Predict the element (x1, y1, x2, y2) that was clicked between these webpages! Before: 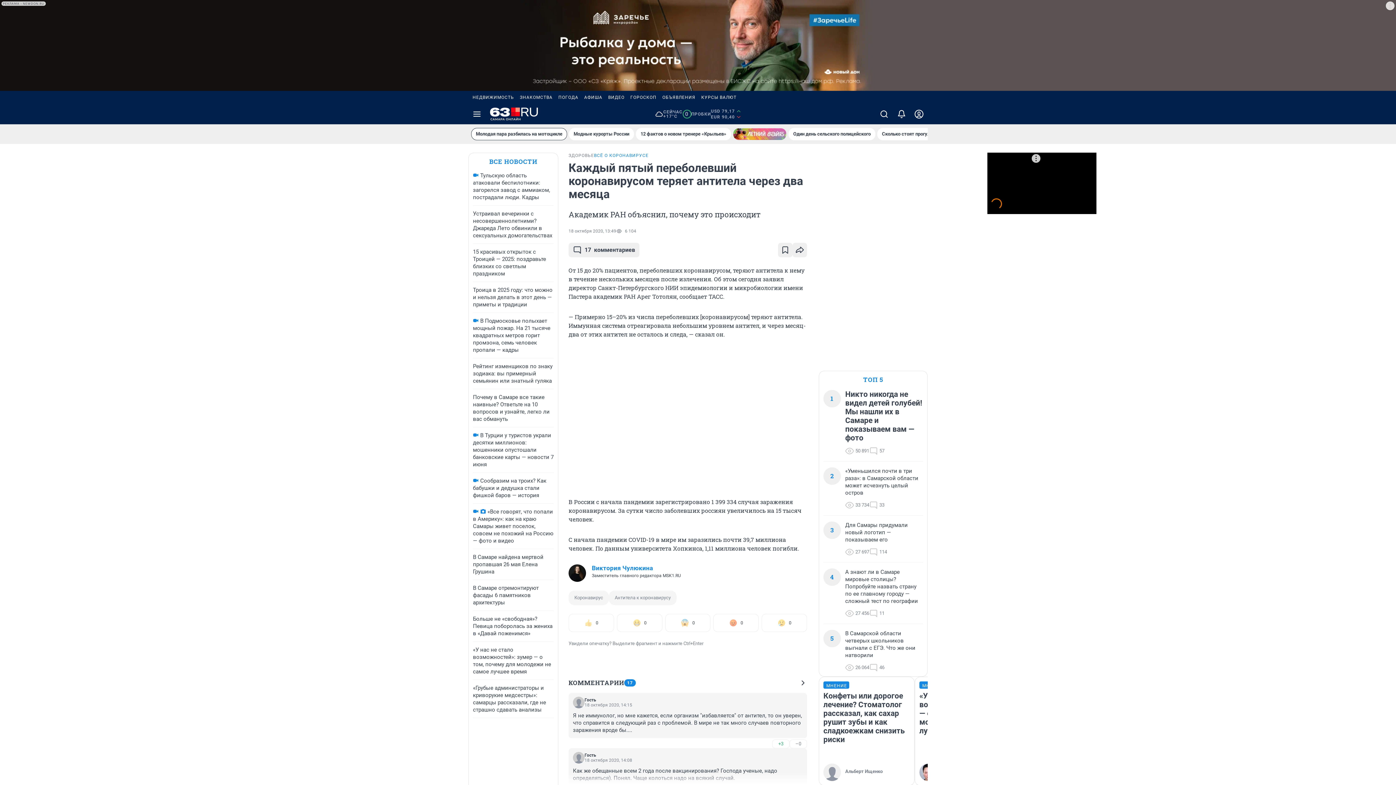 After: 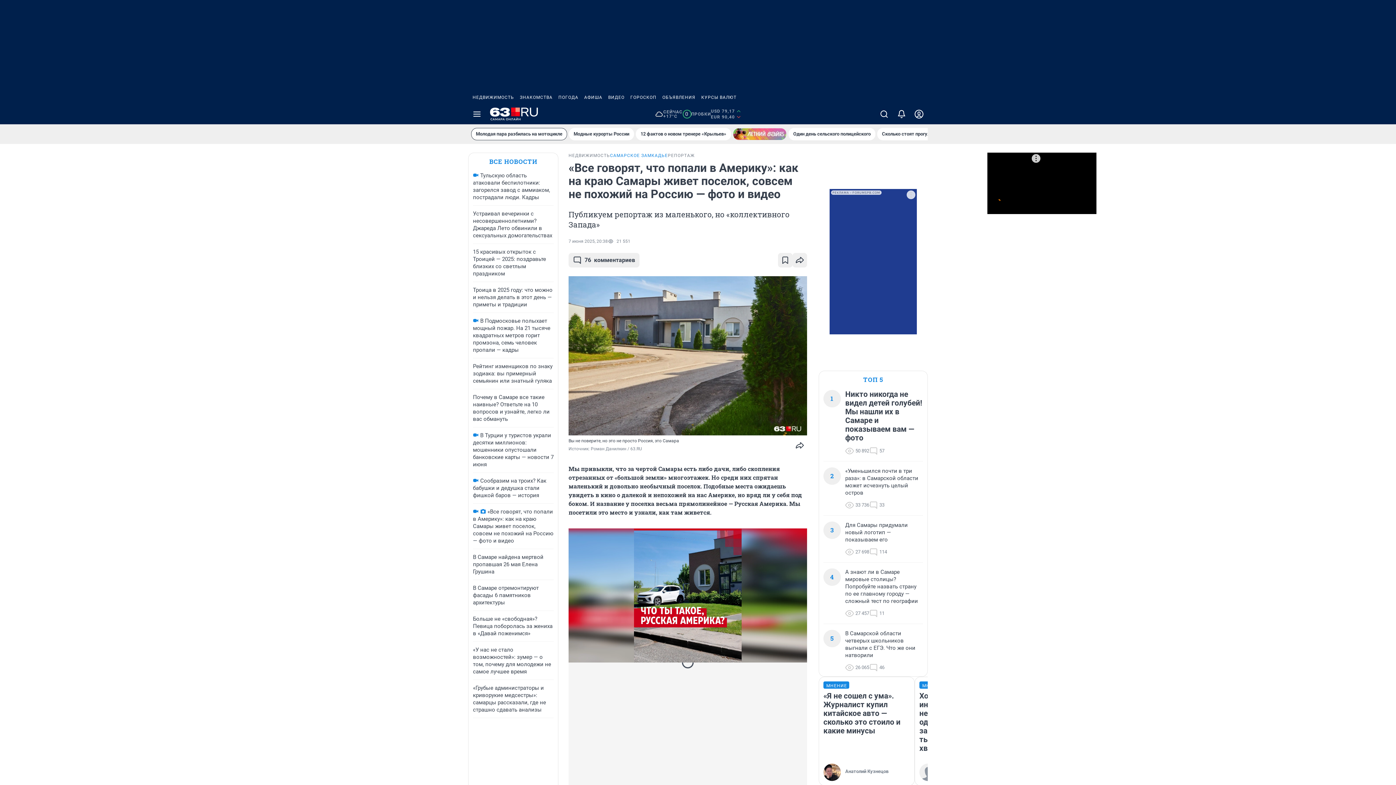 Action: bbox: (473, 508, 553, 544) label: «Все говорят, что попали в Америку»: как на краю Самары живет поселок, совсем не похожий на Россию — фото и видео